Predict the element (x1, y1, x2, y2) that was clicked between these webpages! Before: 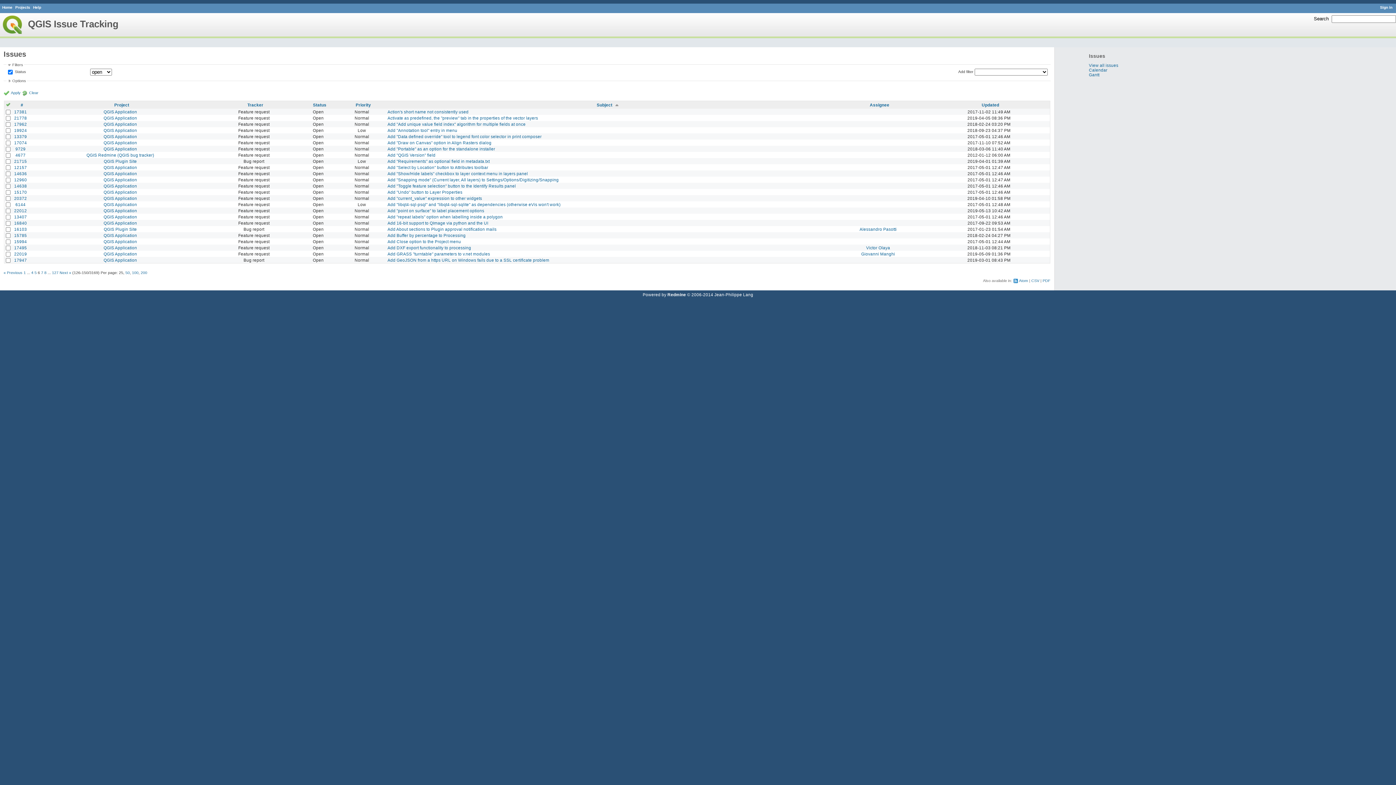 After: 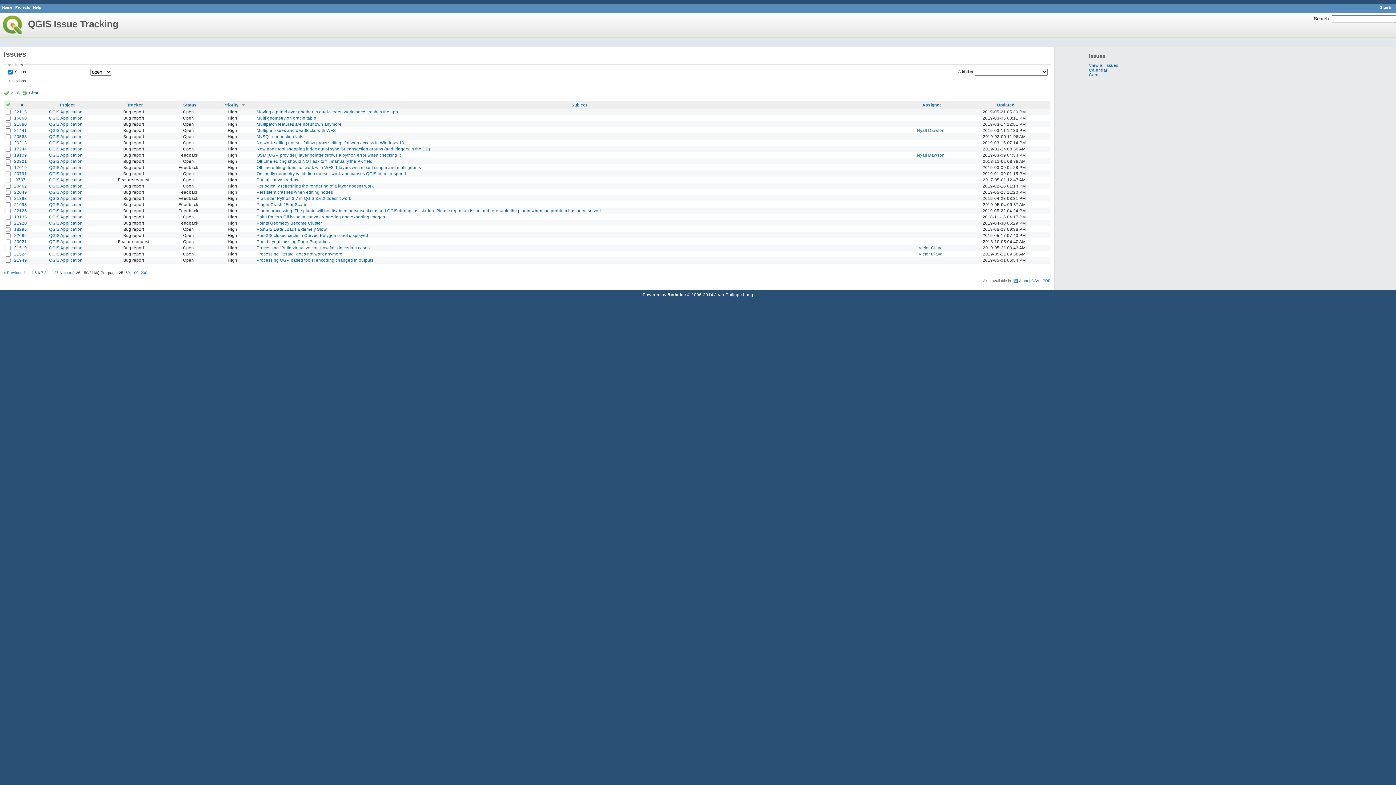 Action: label: Priority bbox: (355, 102, 371, 107)